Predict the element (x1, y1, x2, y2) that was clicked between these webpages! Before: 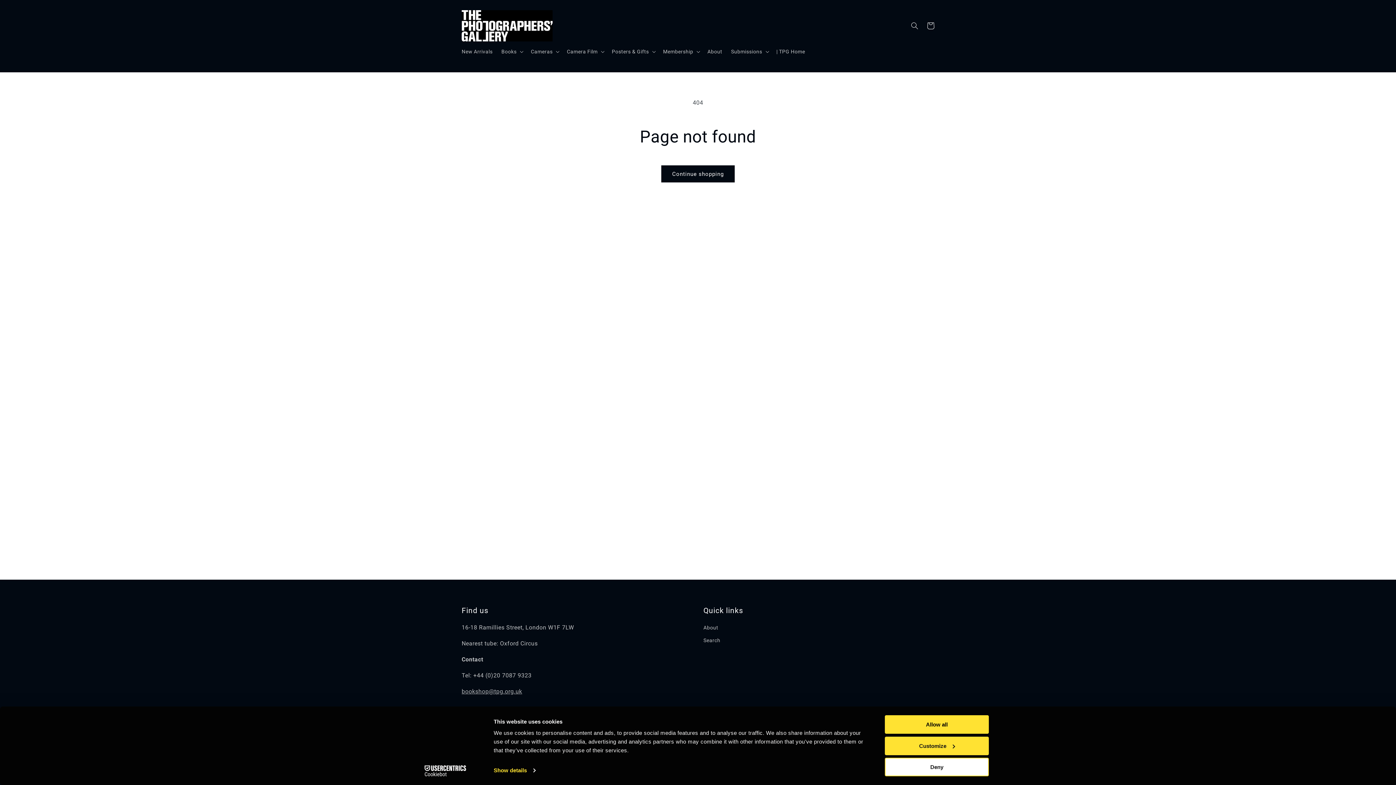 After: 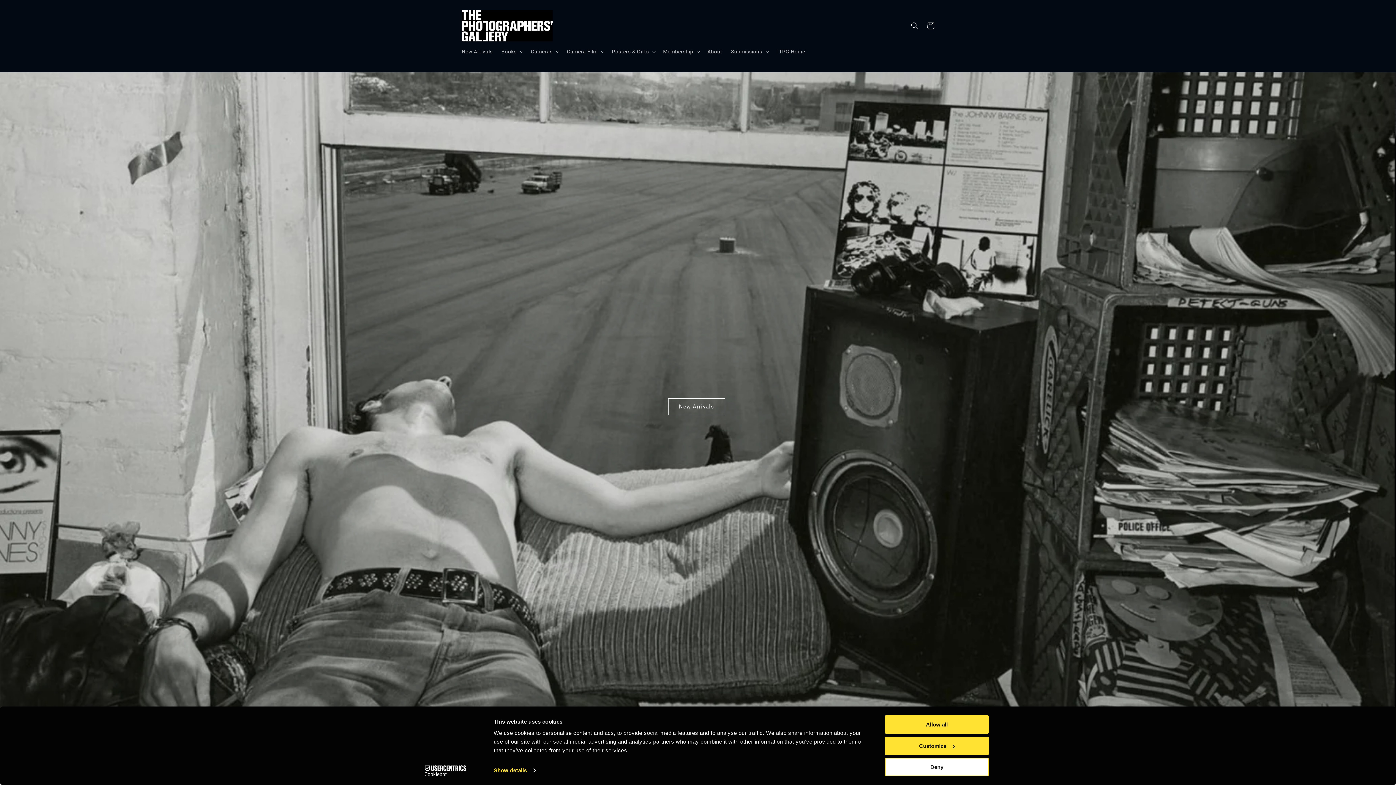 Action: bbox: (459, 7, 555, 44)